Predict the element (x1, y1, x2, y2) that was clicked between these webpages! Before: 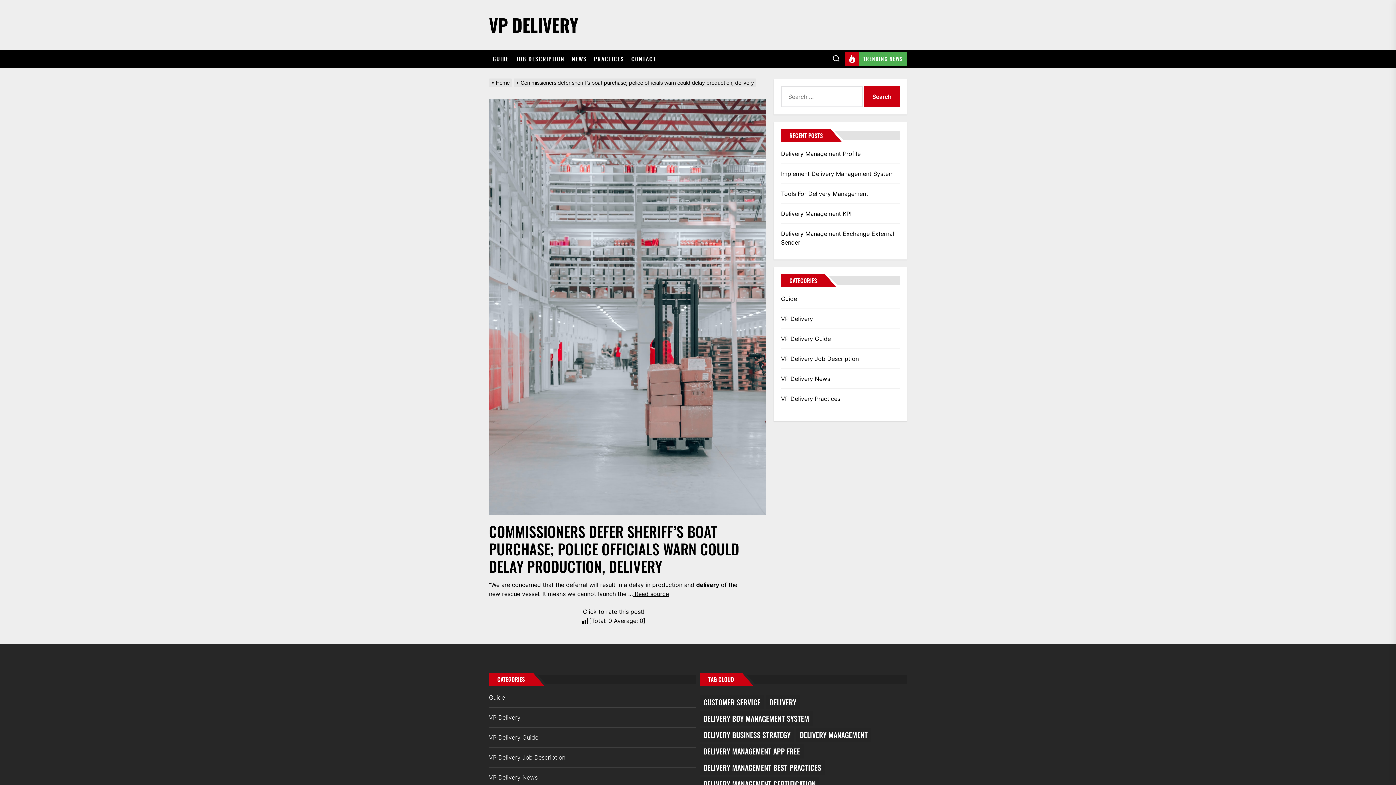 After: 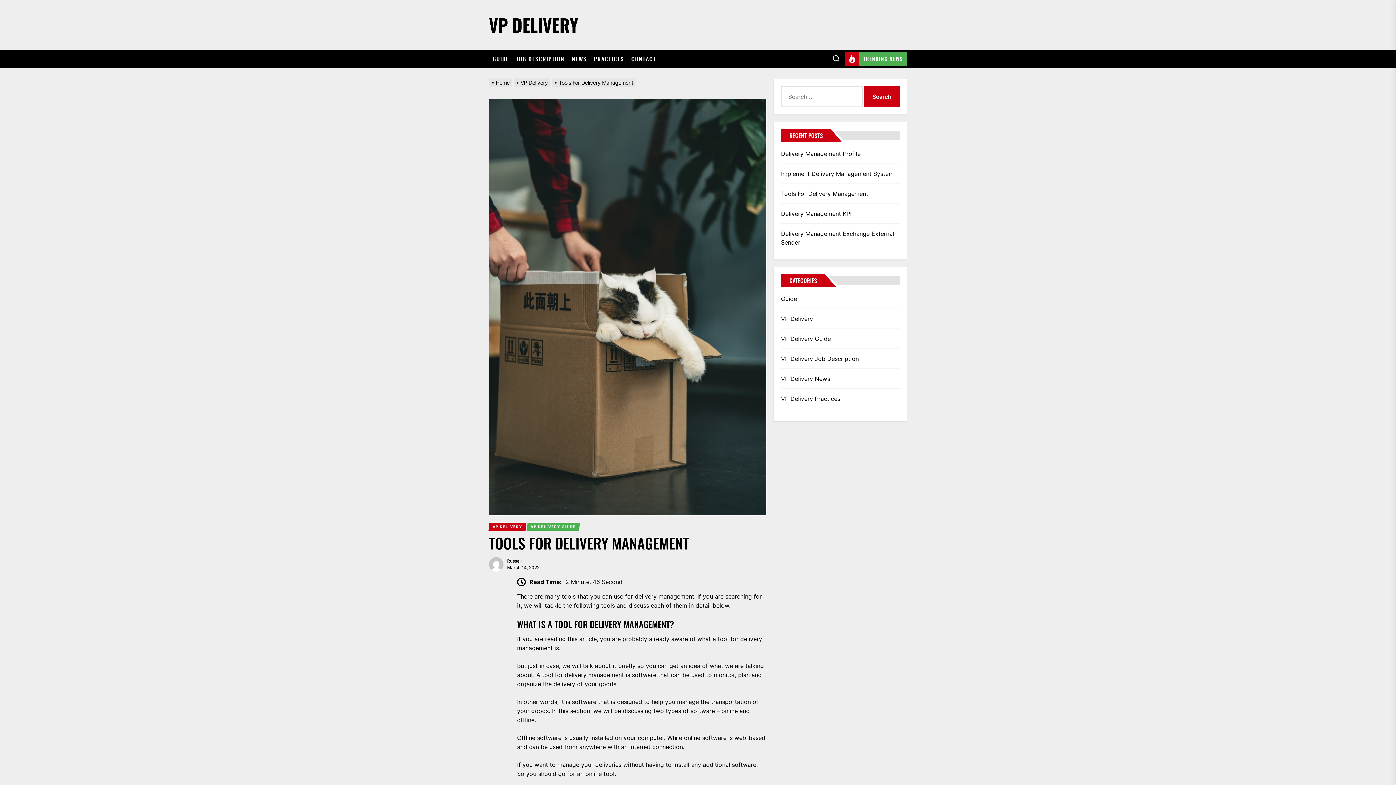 Action: label: Tools For Delivery Management bbox: (781, 189, 870, 198)